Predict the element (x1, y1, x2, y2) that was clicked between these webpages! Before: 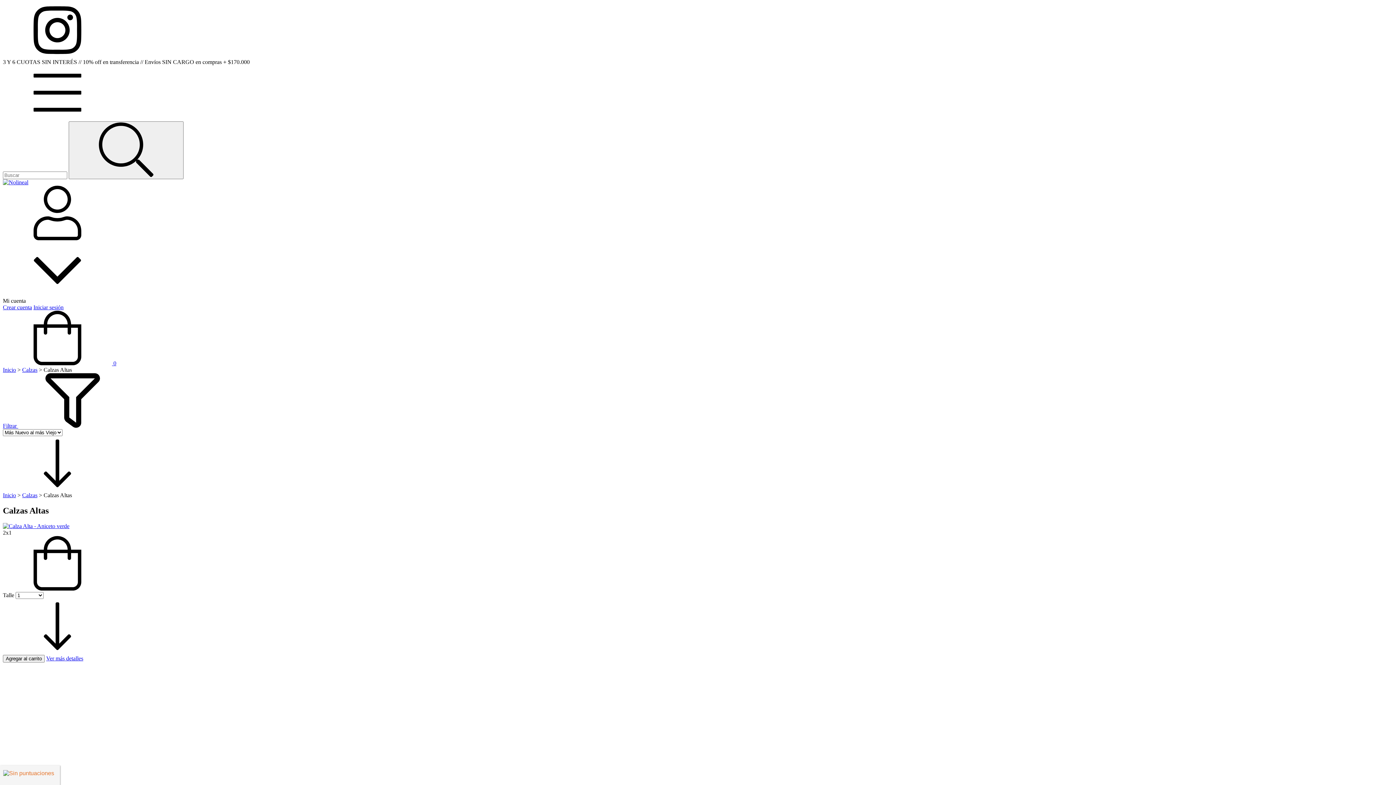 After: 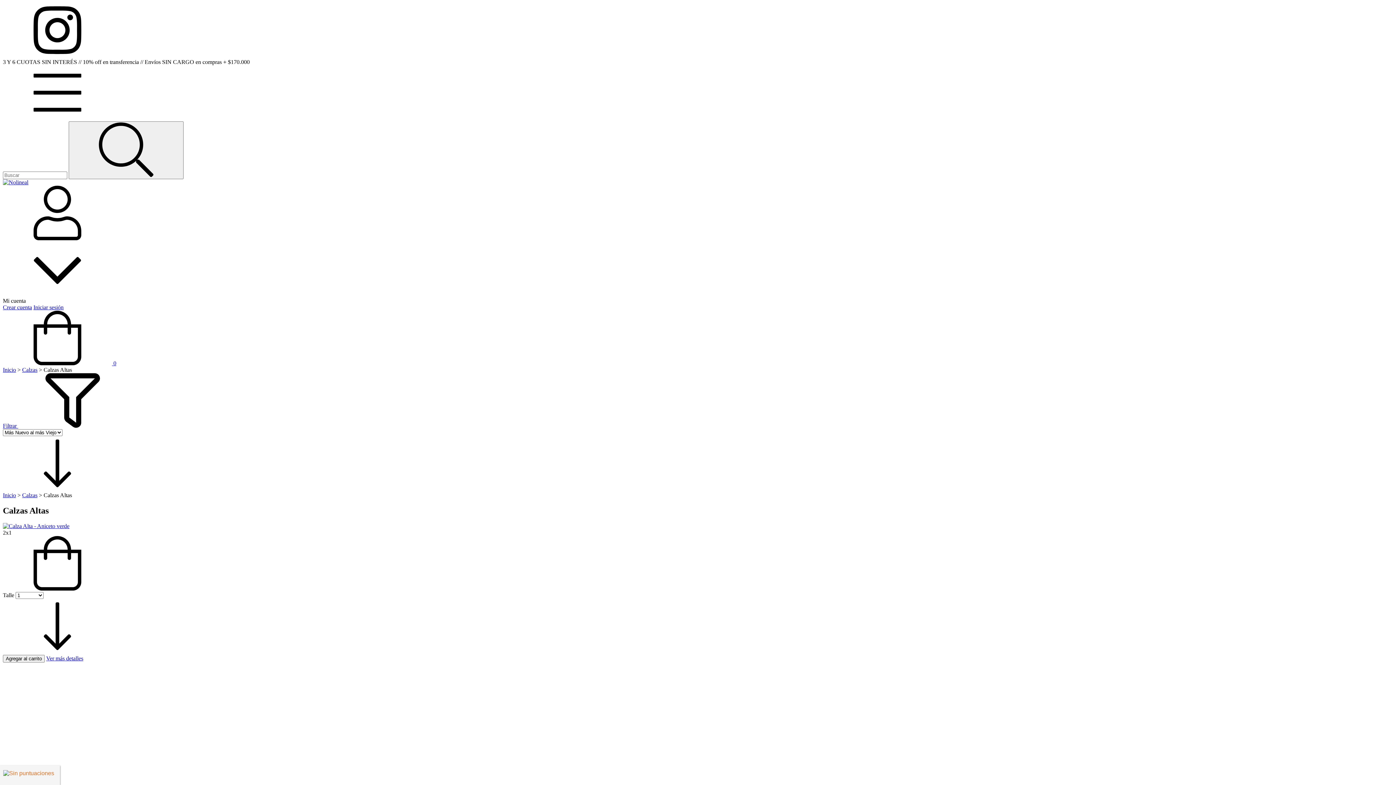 Action: bbox: (2, 114, 112, 121) label: Menú